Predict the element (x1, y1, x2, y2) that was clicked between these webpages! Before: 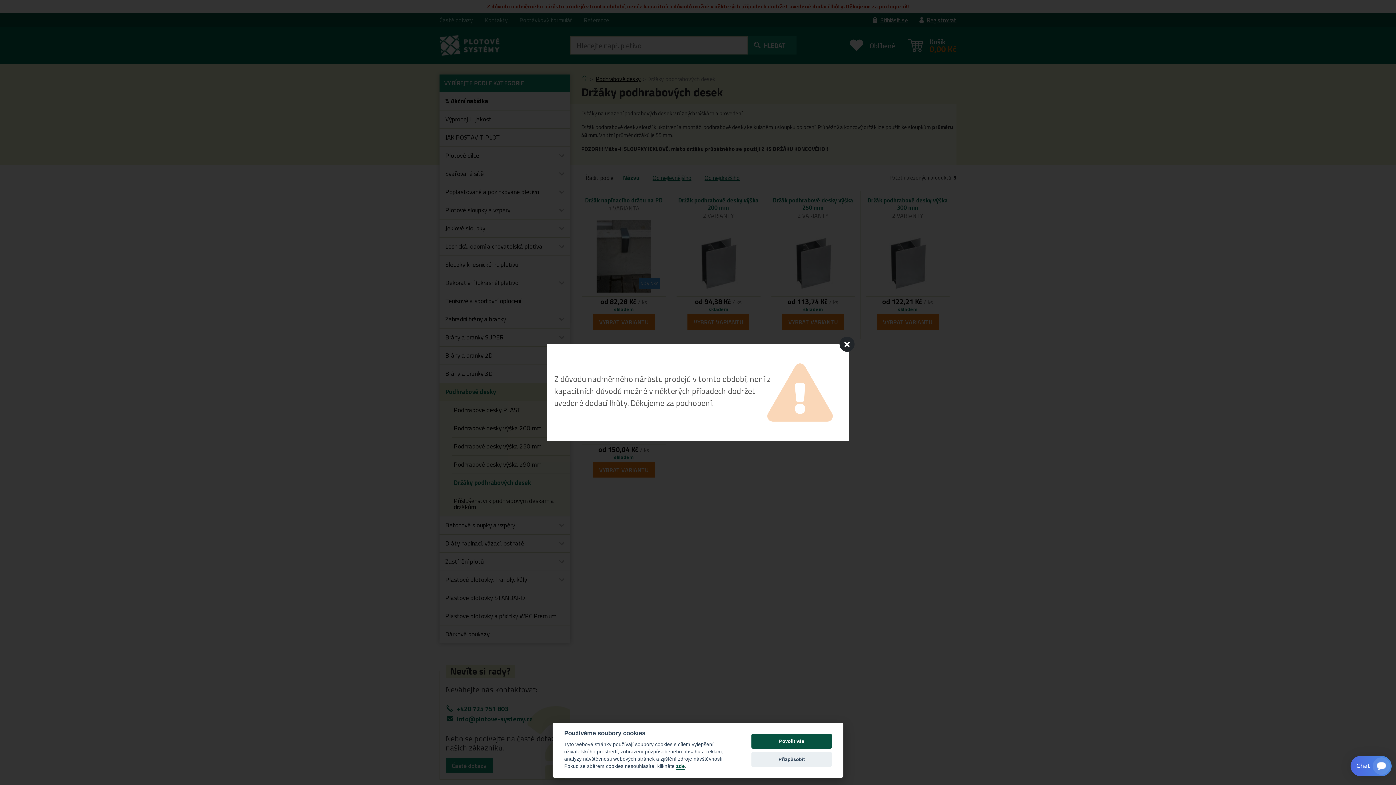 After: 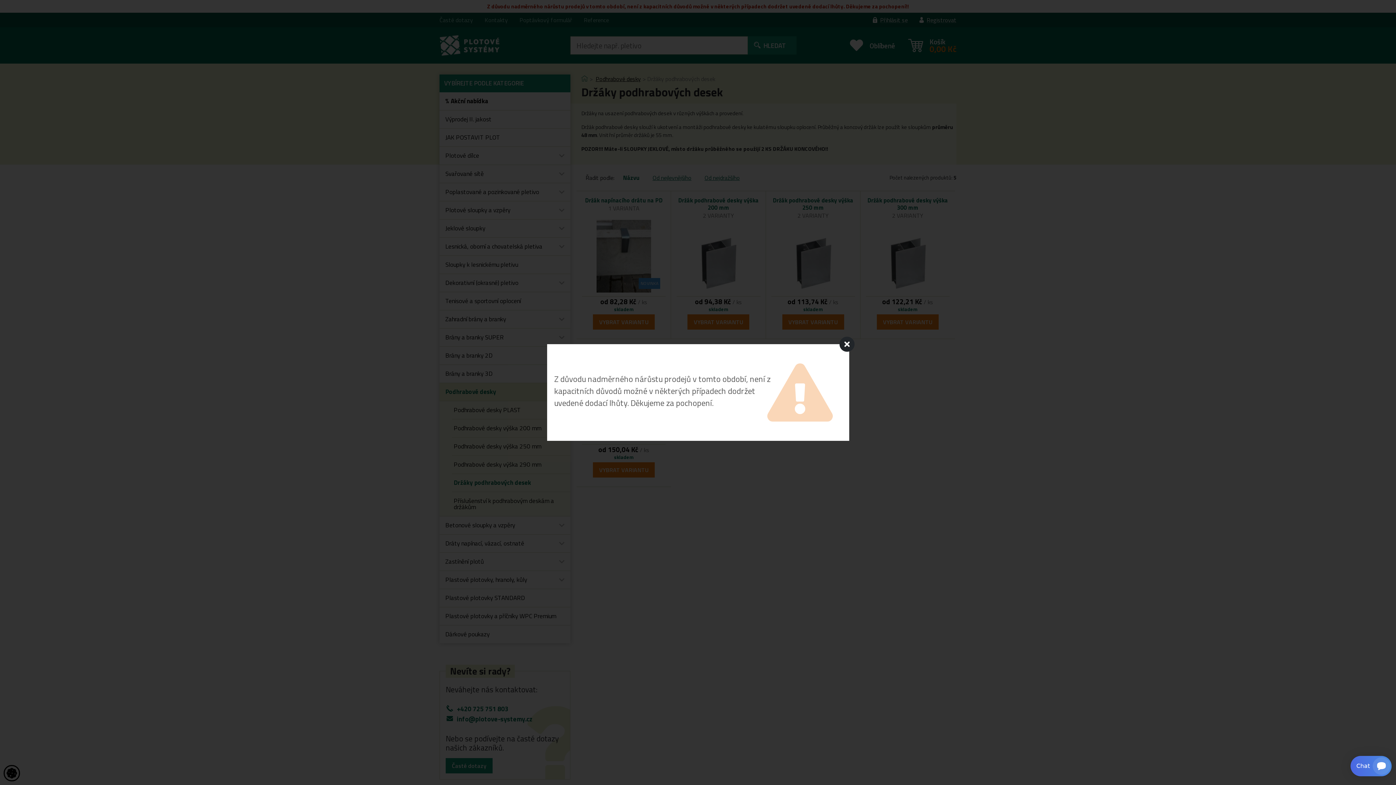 Action: bbox: (676, 764, 685, 770) label: zde